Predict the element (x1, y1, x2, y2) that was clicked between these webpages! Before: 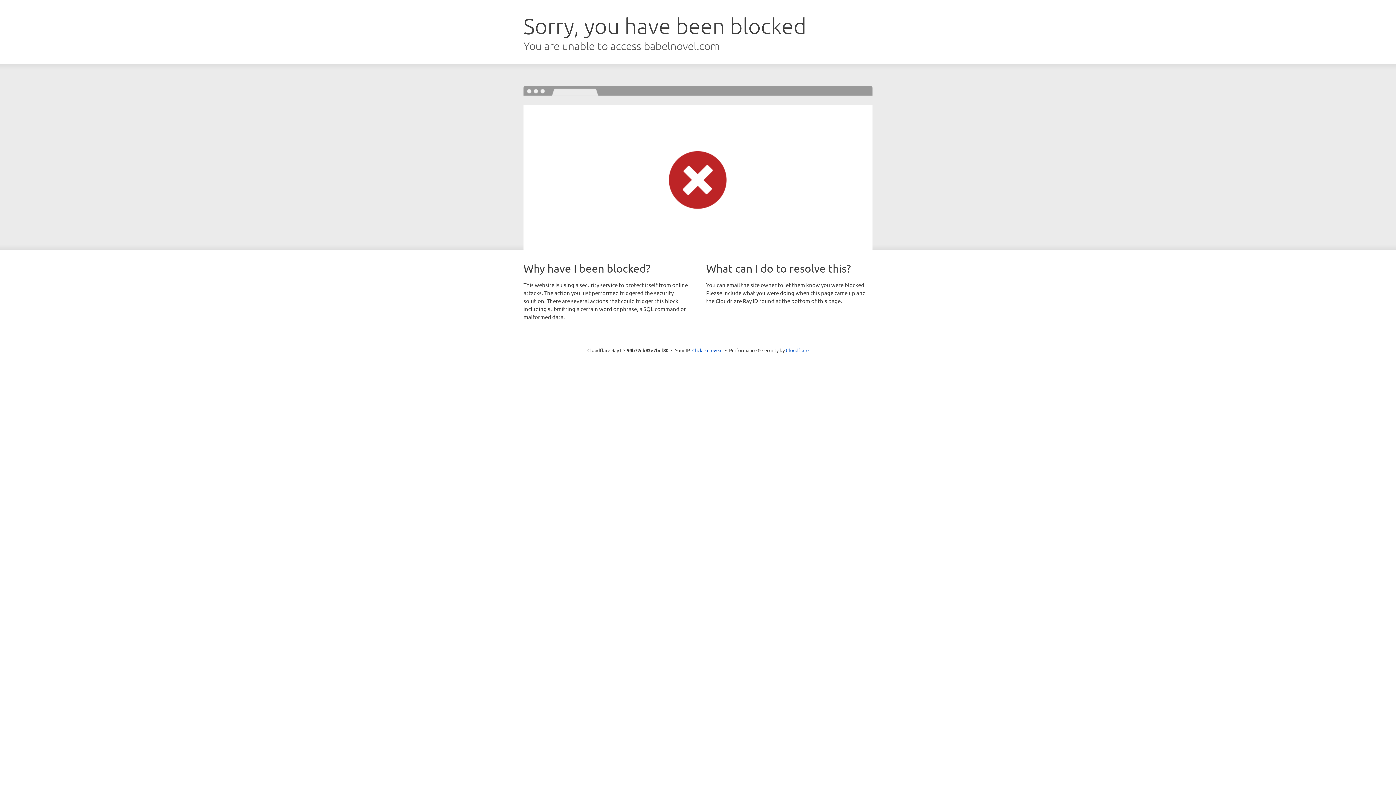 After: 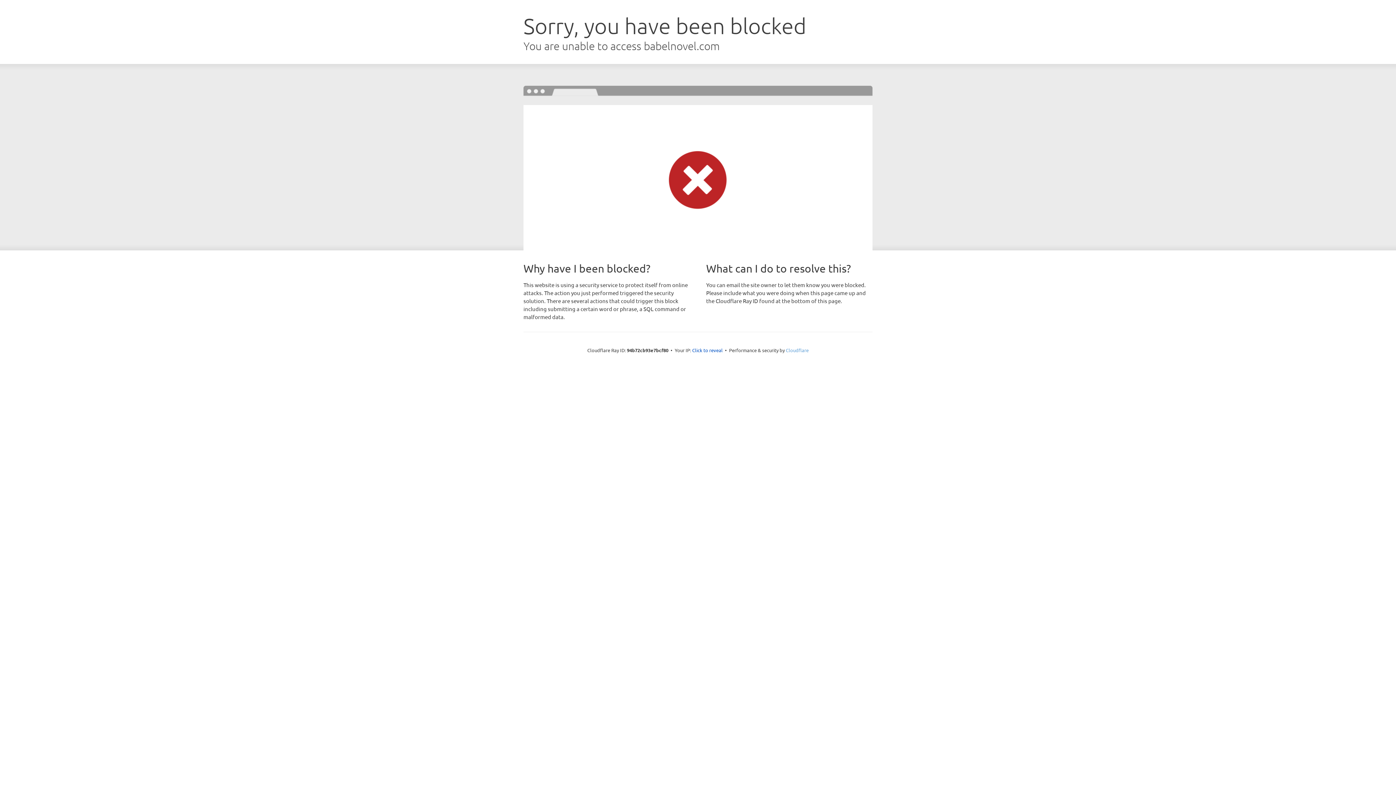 Action: label: Cloudflare bbox: (786, 347, 808, 353)